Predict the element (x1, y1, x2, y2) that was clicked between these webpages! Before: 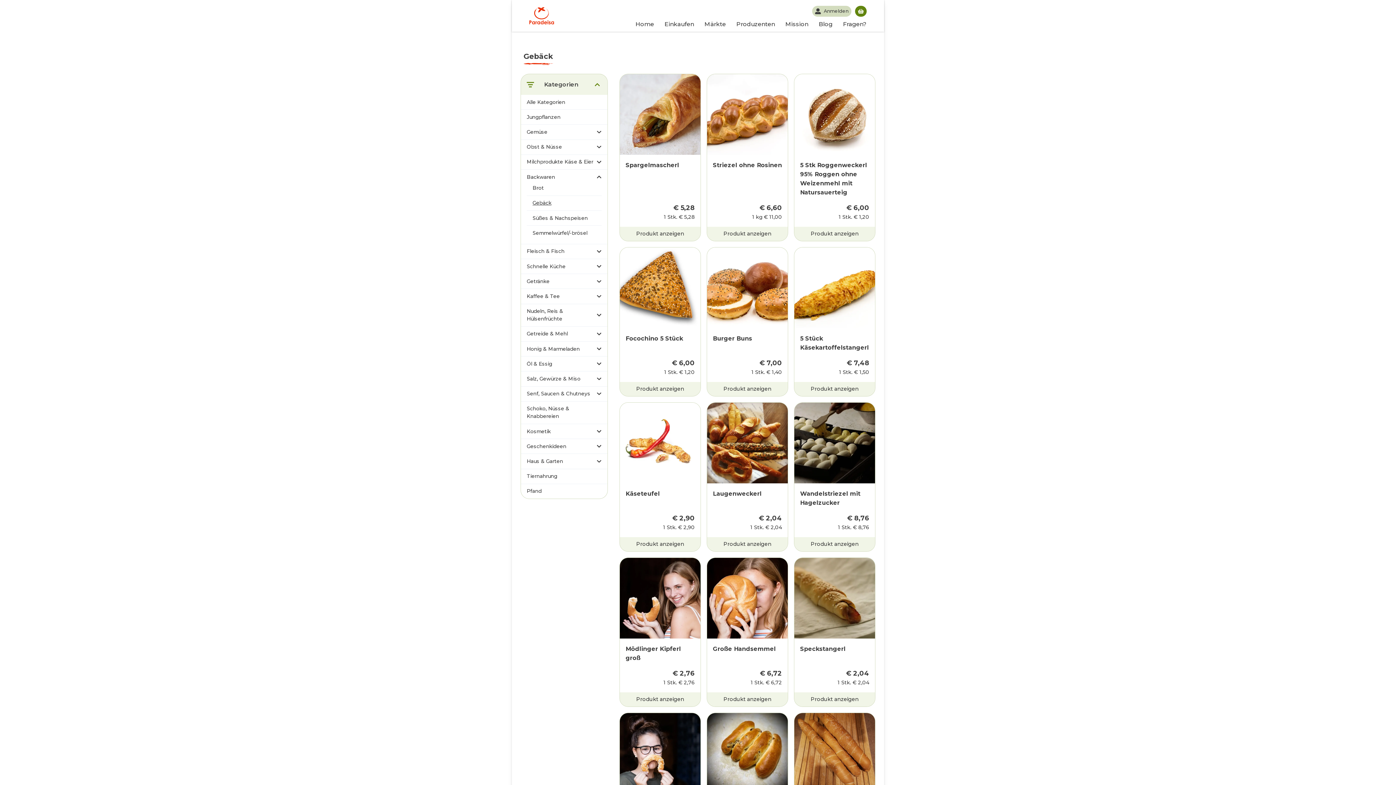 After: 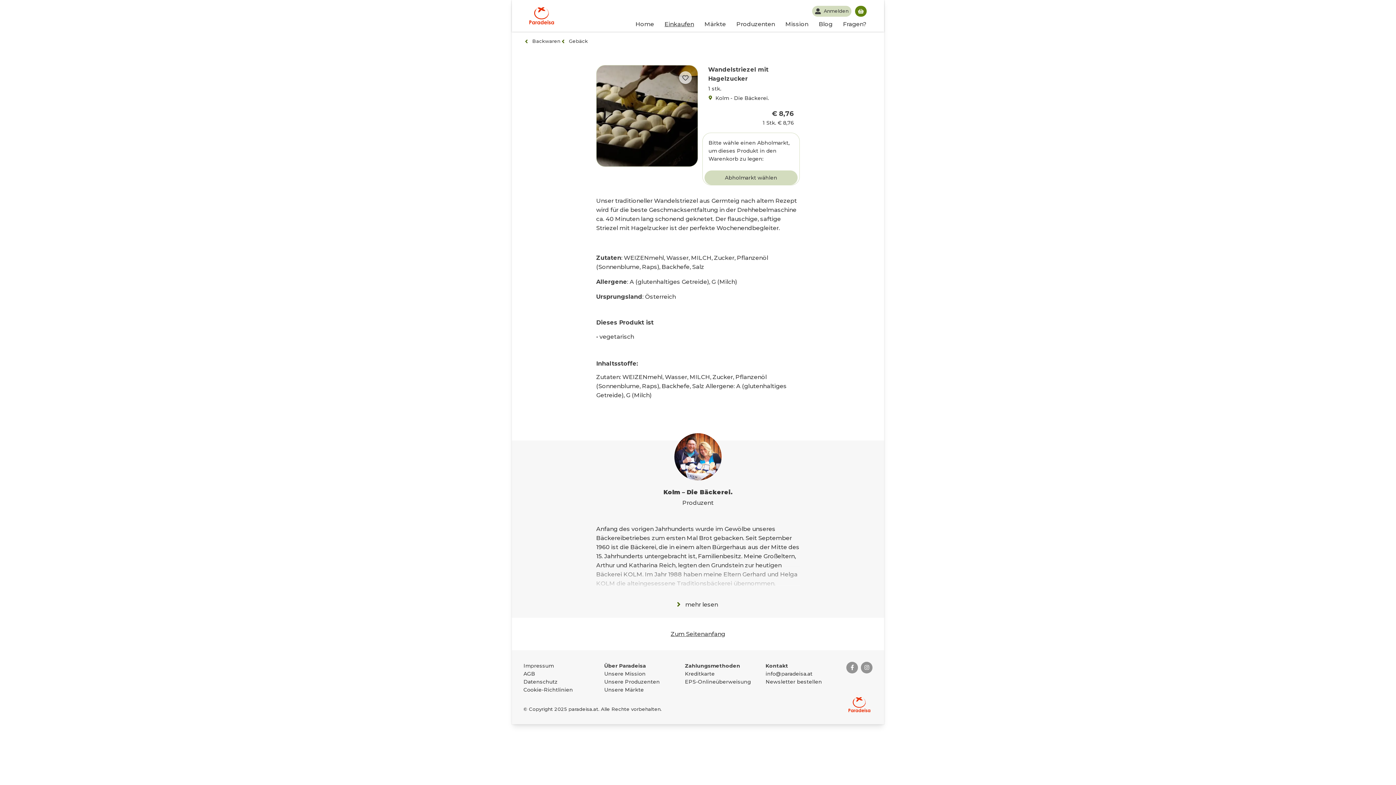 Action: bbox: (794, 402, 875, 551) label: Wandelstriezel mit Hagelzucker
€ 8,76
1 Stk. € 8,76
Produkt anzeigen